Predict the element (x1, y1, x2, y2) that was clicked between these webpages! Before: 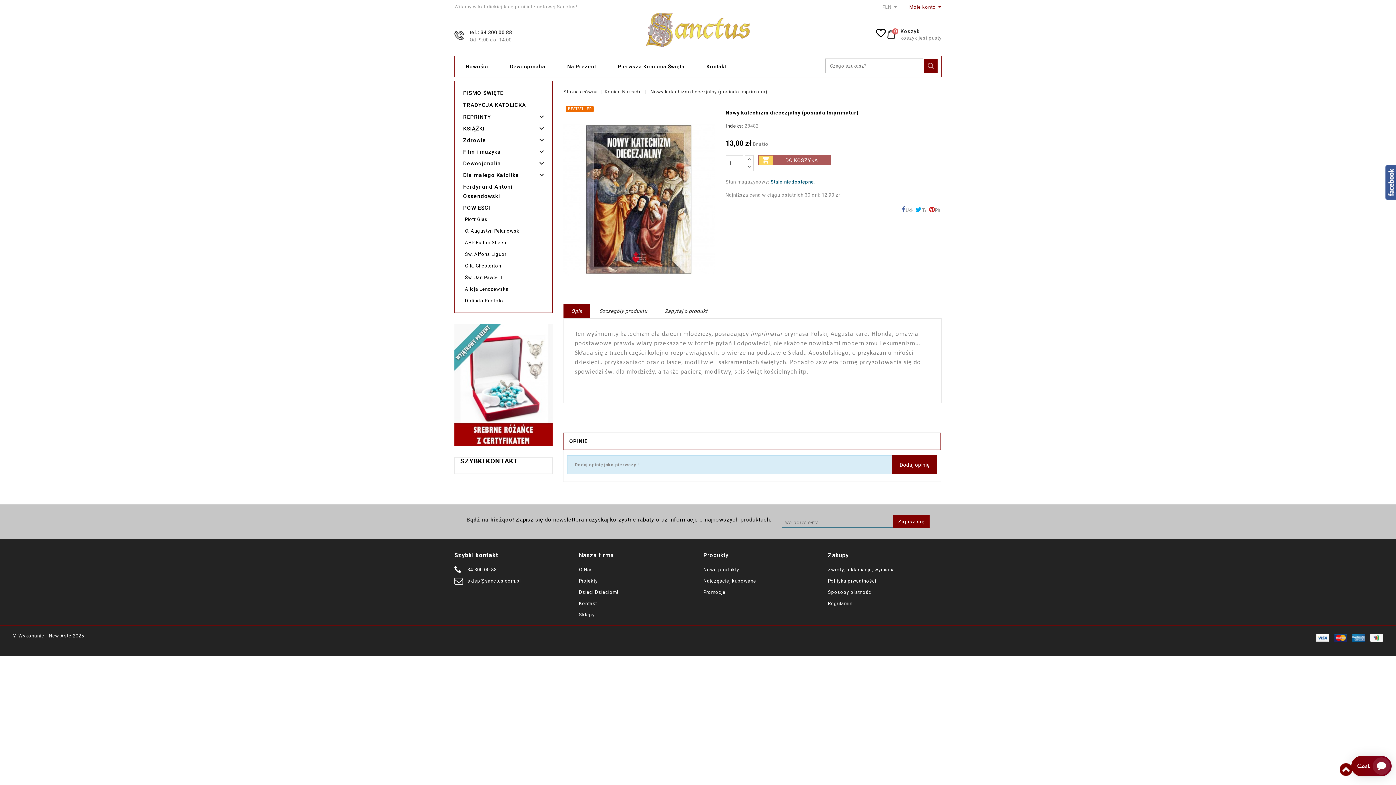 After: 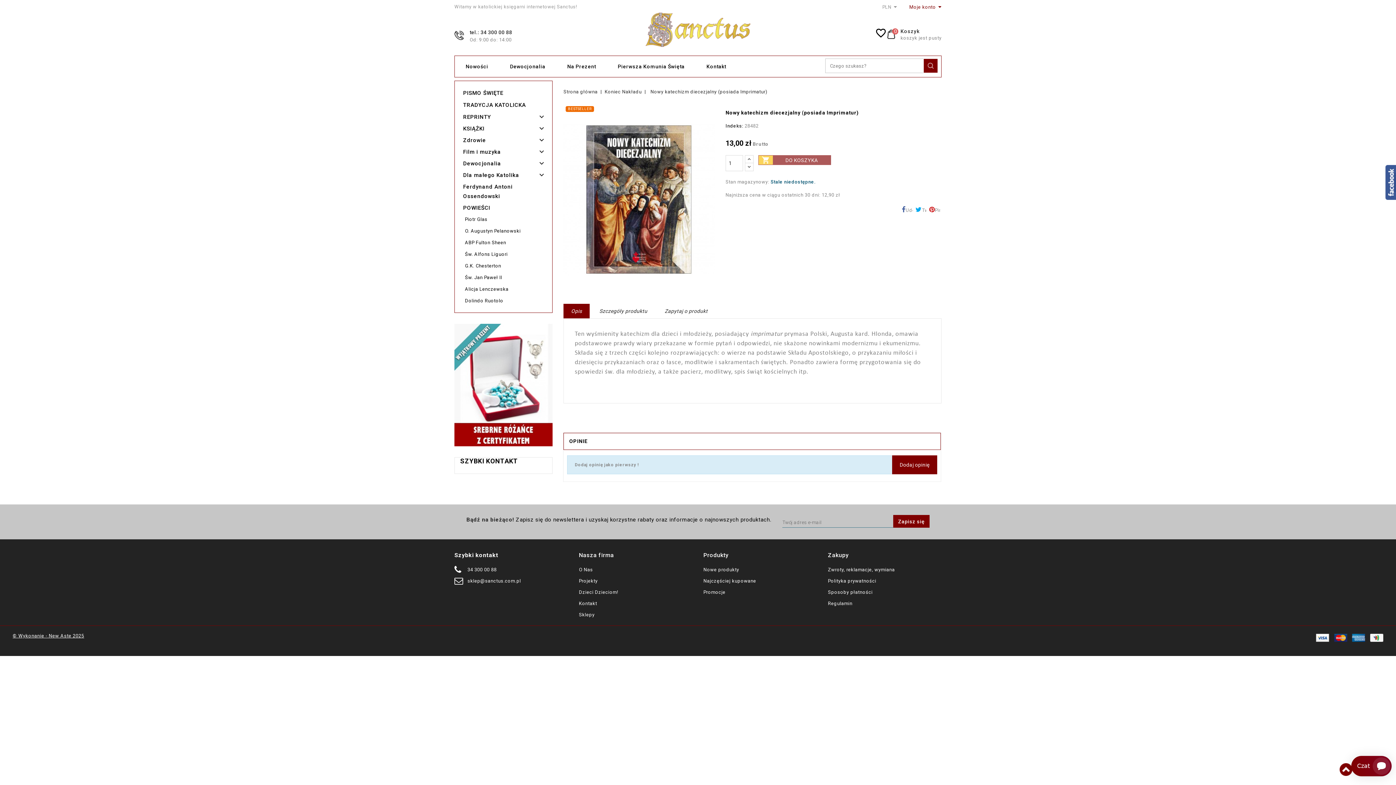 Action: bbox: (12, 633, 84, 639) label: © Wykonanie - New Aste 2025